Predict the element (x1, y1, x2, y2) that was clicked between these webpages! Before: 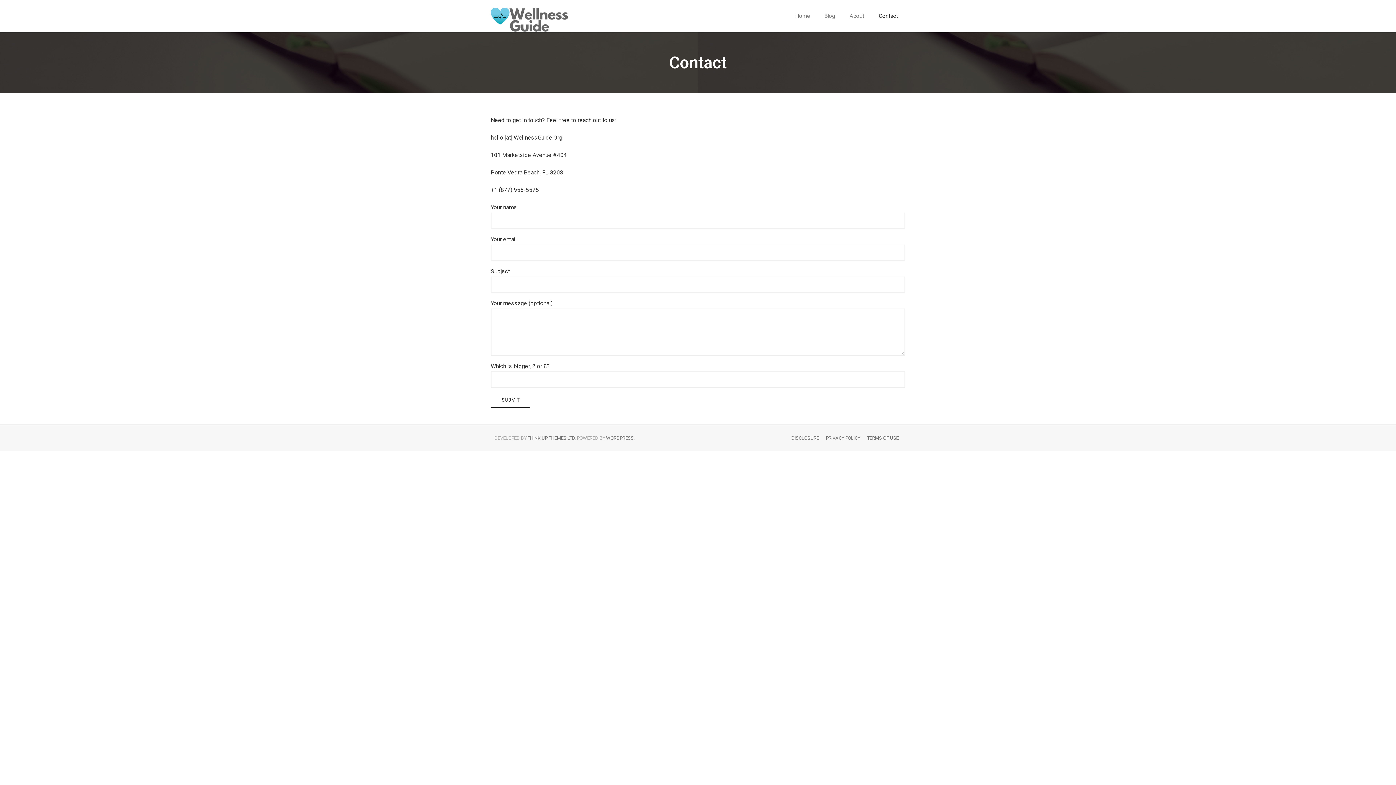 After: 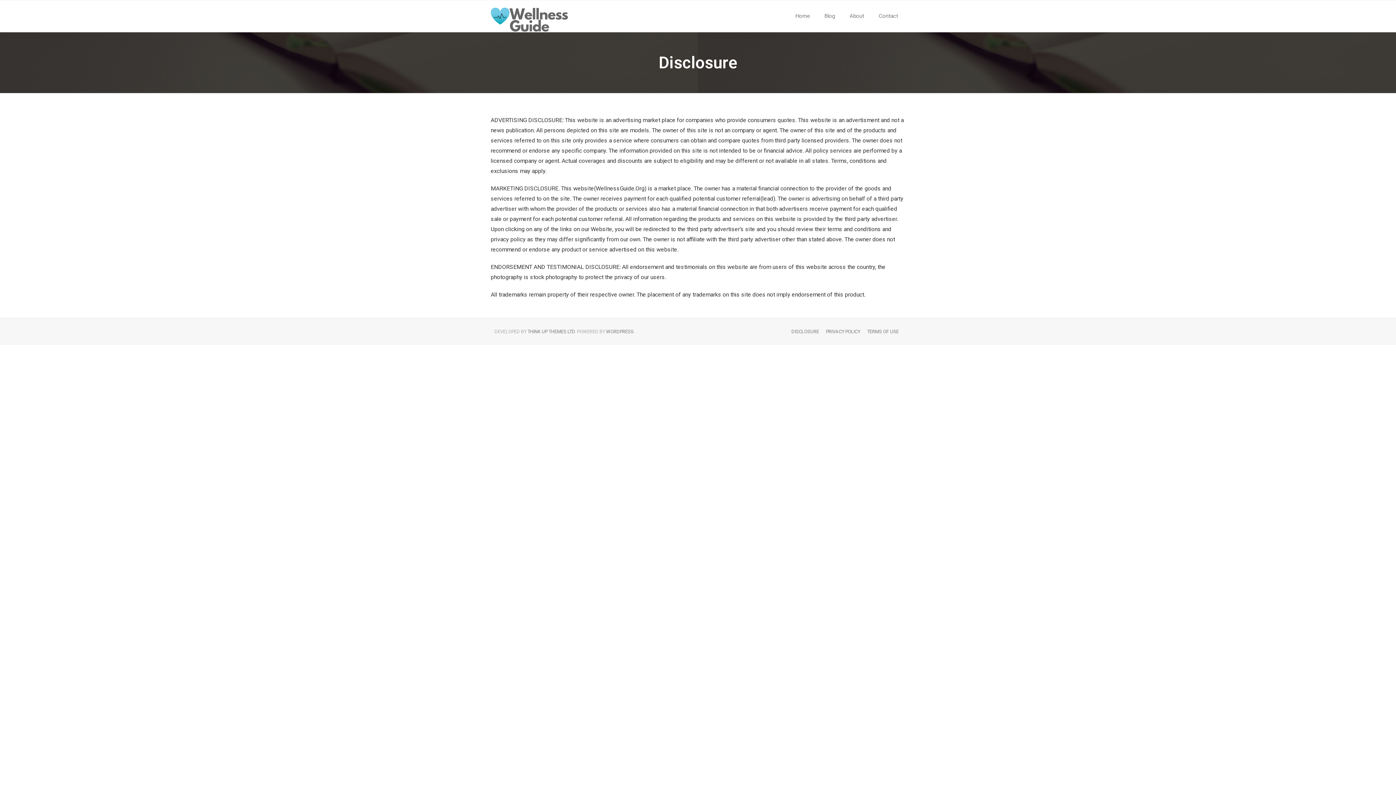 Action: bbox: (788, 435, 822, 441) label: DISCLOSURE